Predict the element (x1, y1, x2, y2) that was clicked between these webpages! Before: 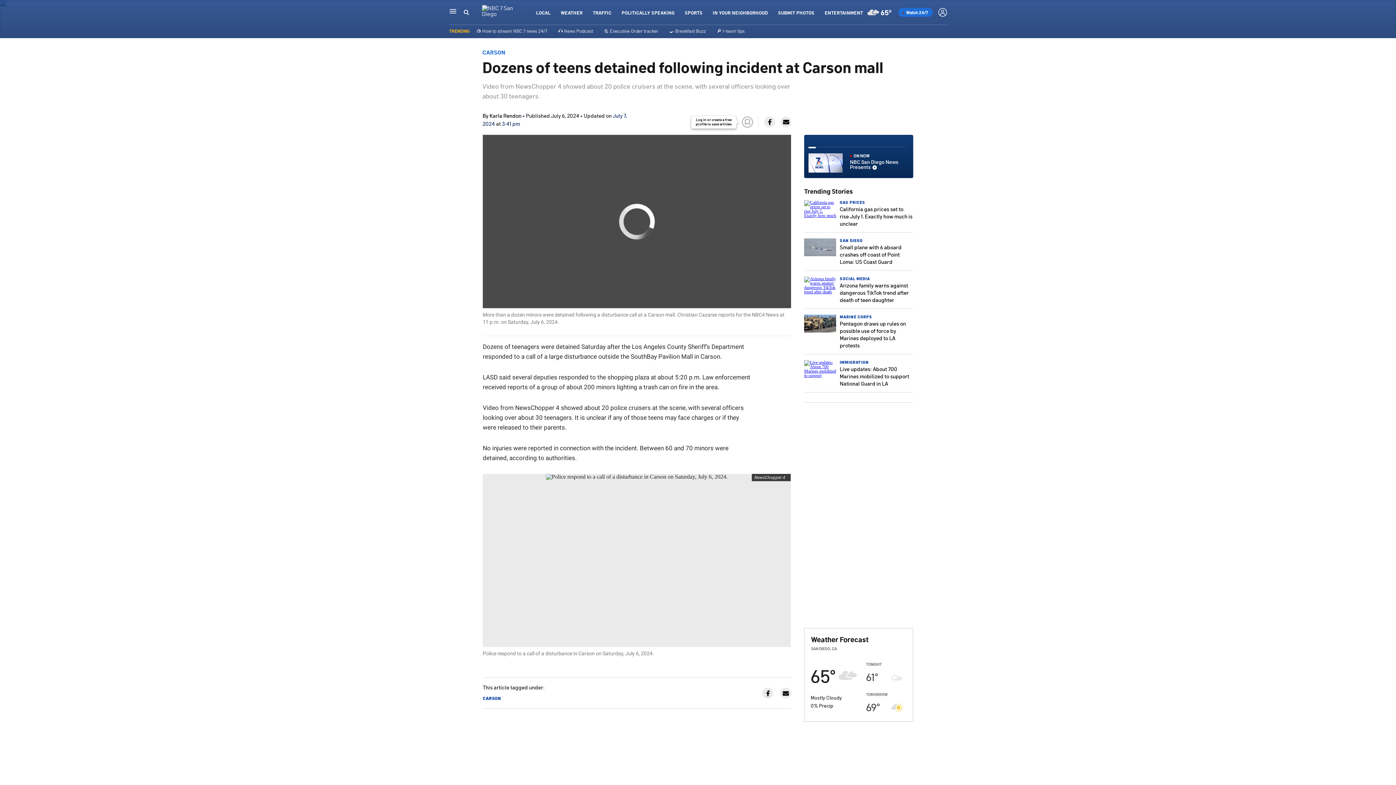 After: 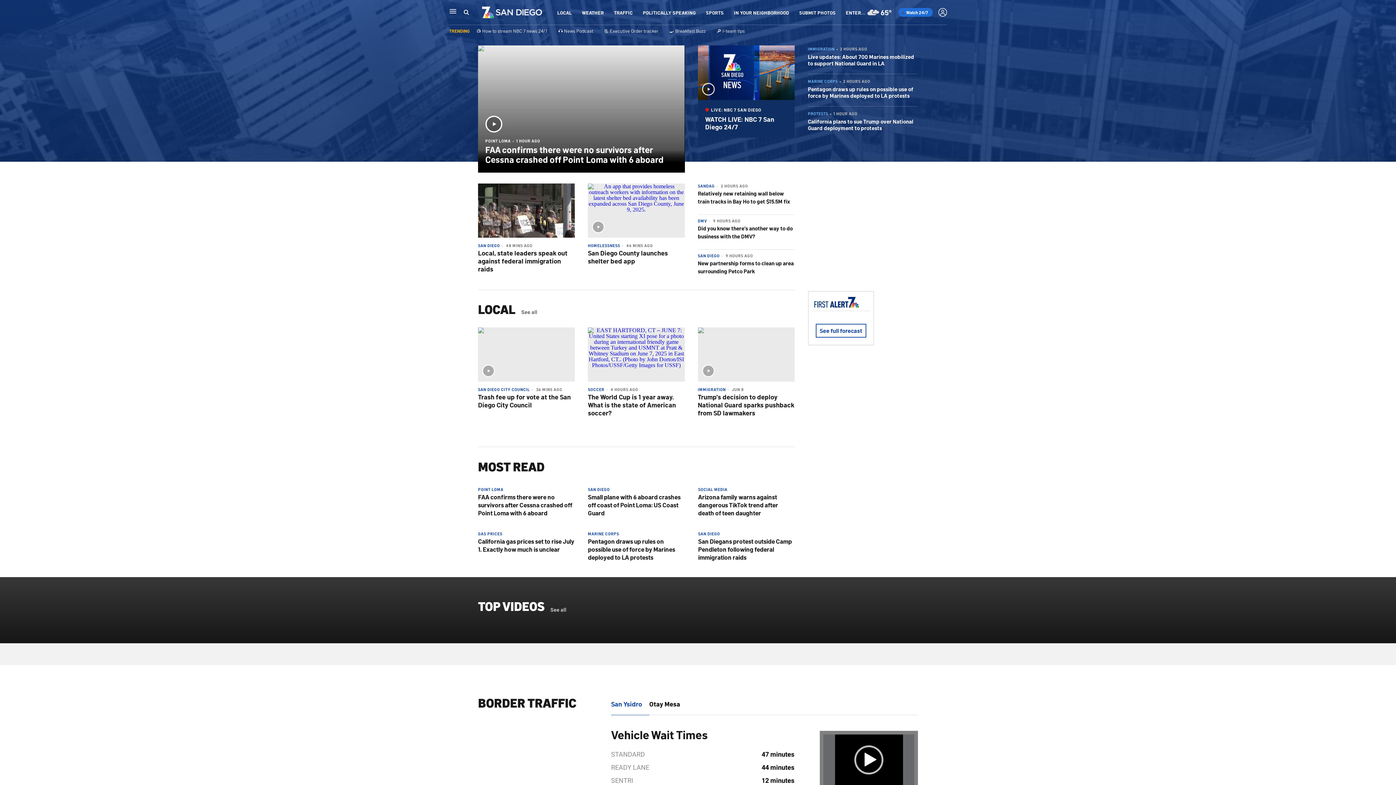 Action: bbox: (482, 9, 521, 17)